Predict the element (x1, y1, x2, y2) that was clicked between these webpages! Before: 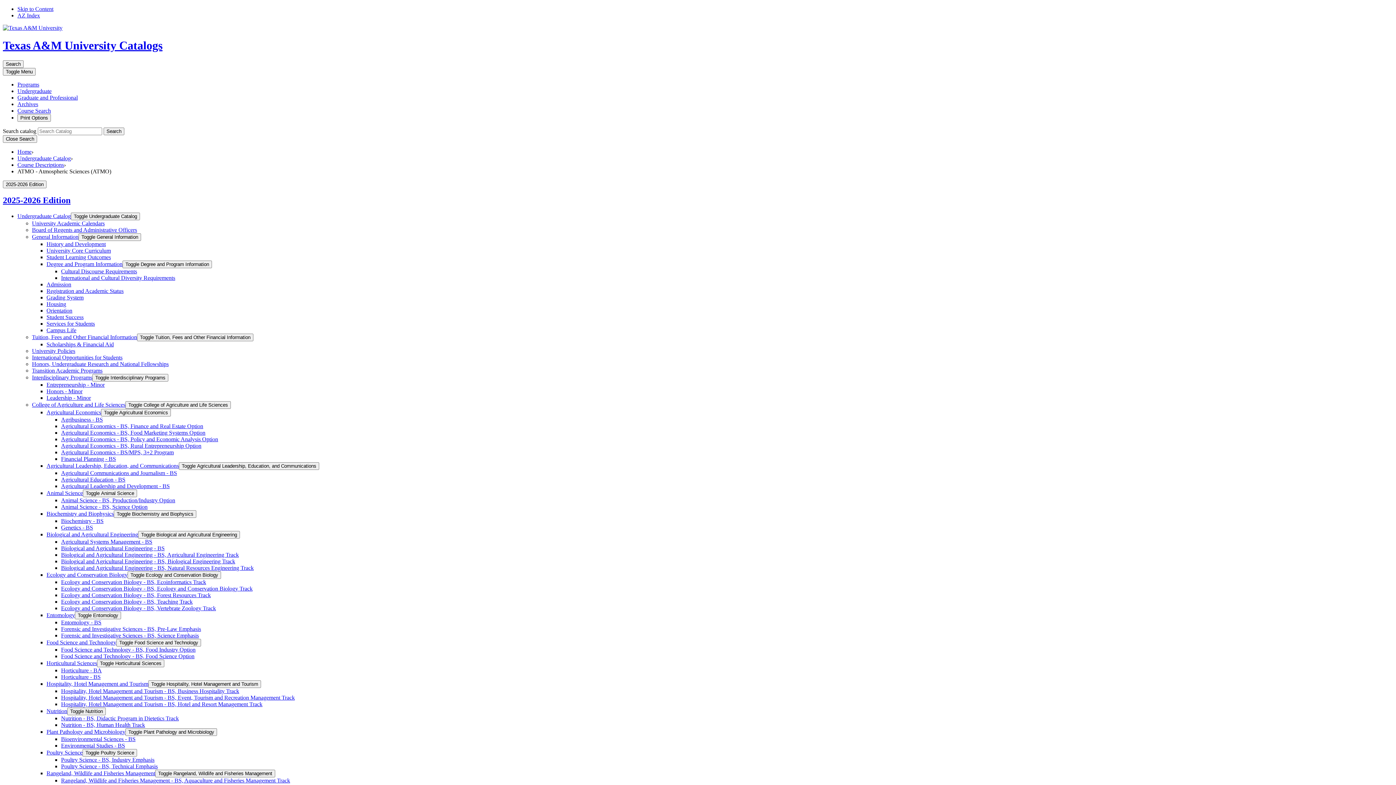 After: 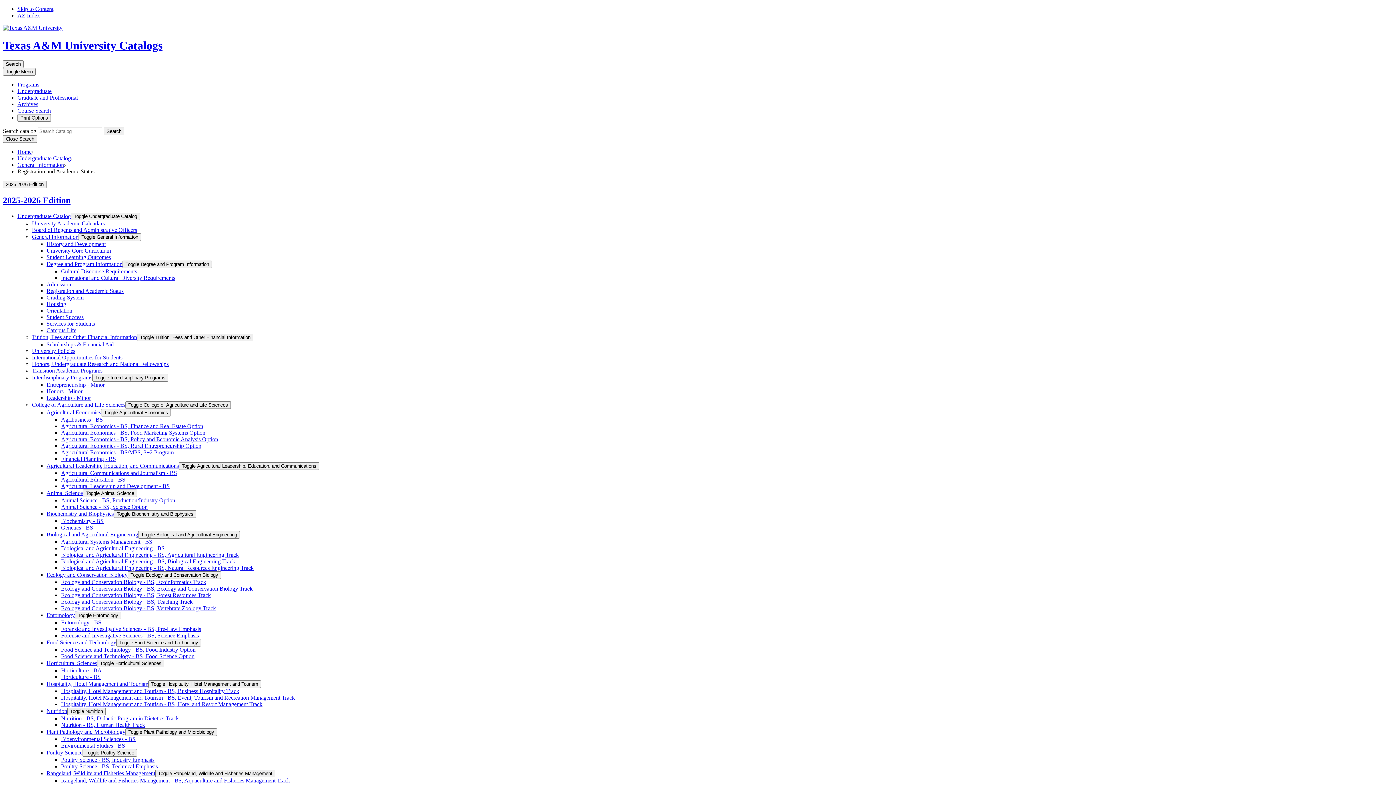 Action: bbox: (46, 287, 123, 294) label: Registration and Academic Status